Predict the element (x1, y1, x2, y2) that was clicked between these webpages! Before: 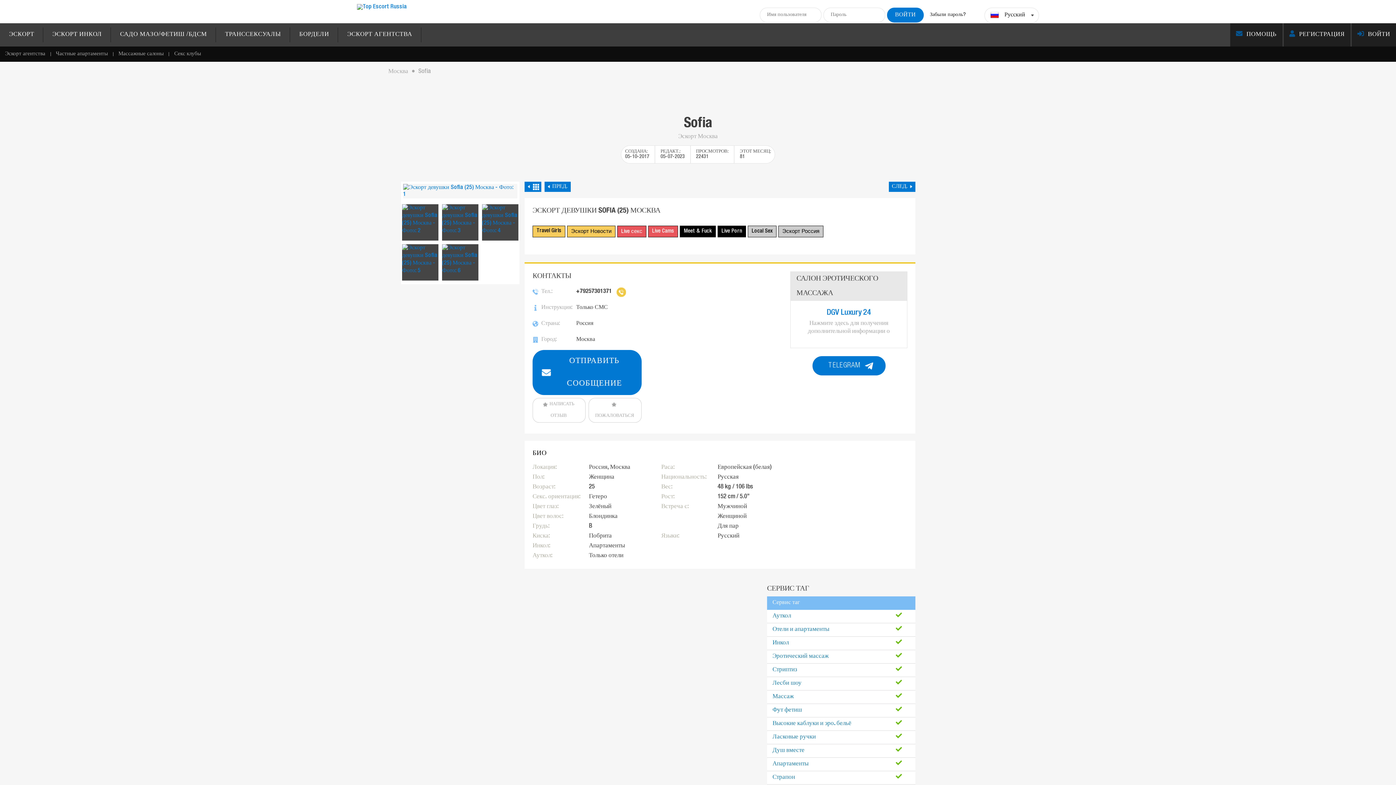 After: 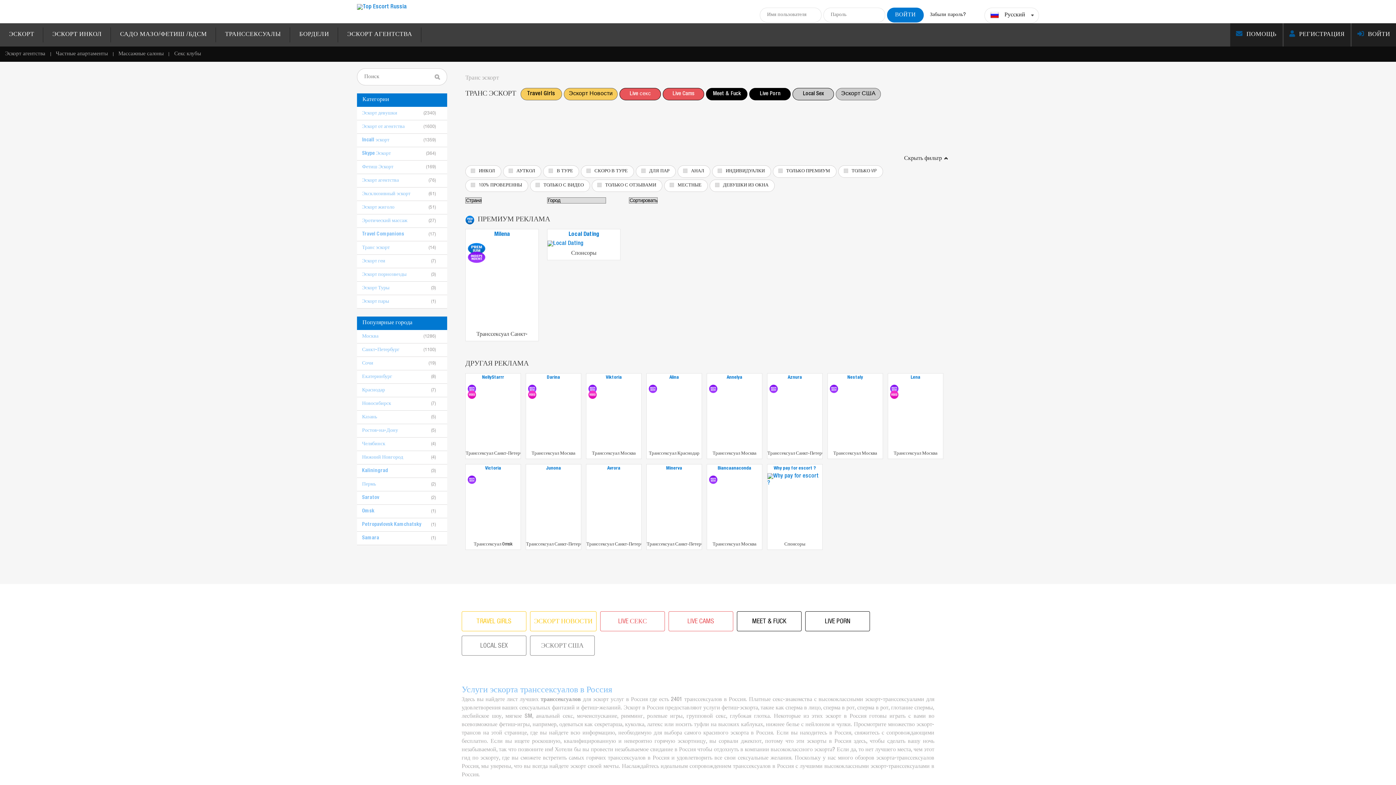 Action: label: ТРАНССЕКСУАЛЫ bbox: (216, 23, 290, 46)